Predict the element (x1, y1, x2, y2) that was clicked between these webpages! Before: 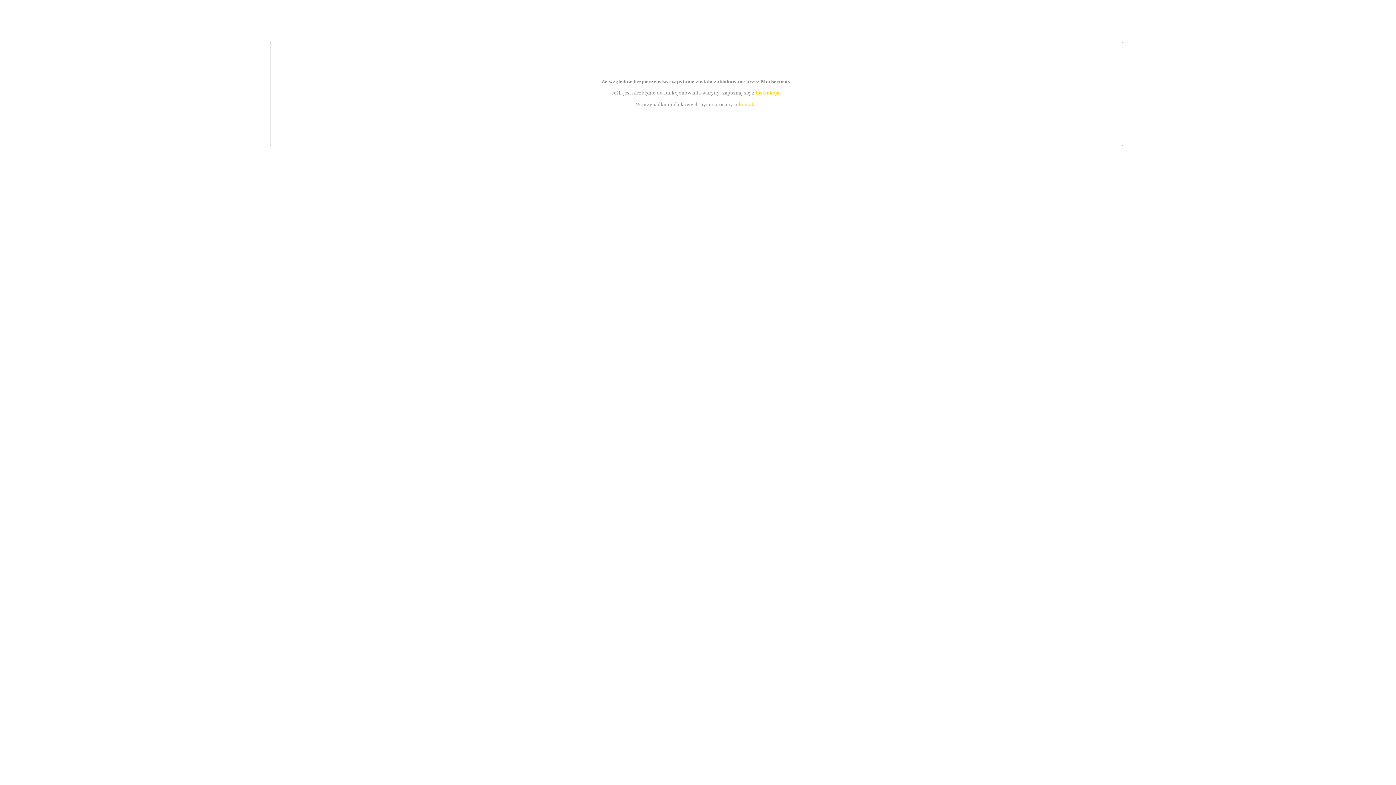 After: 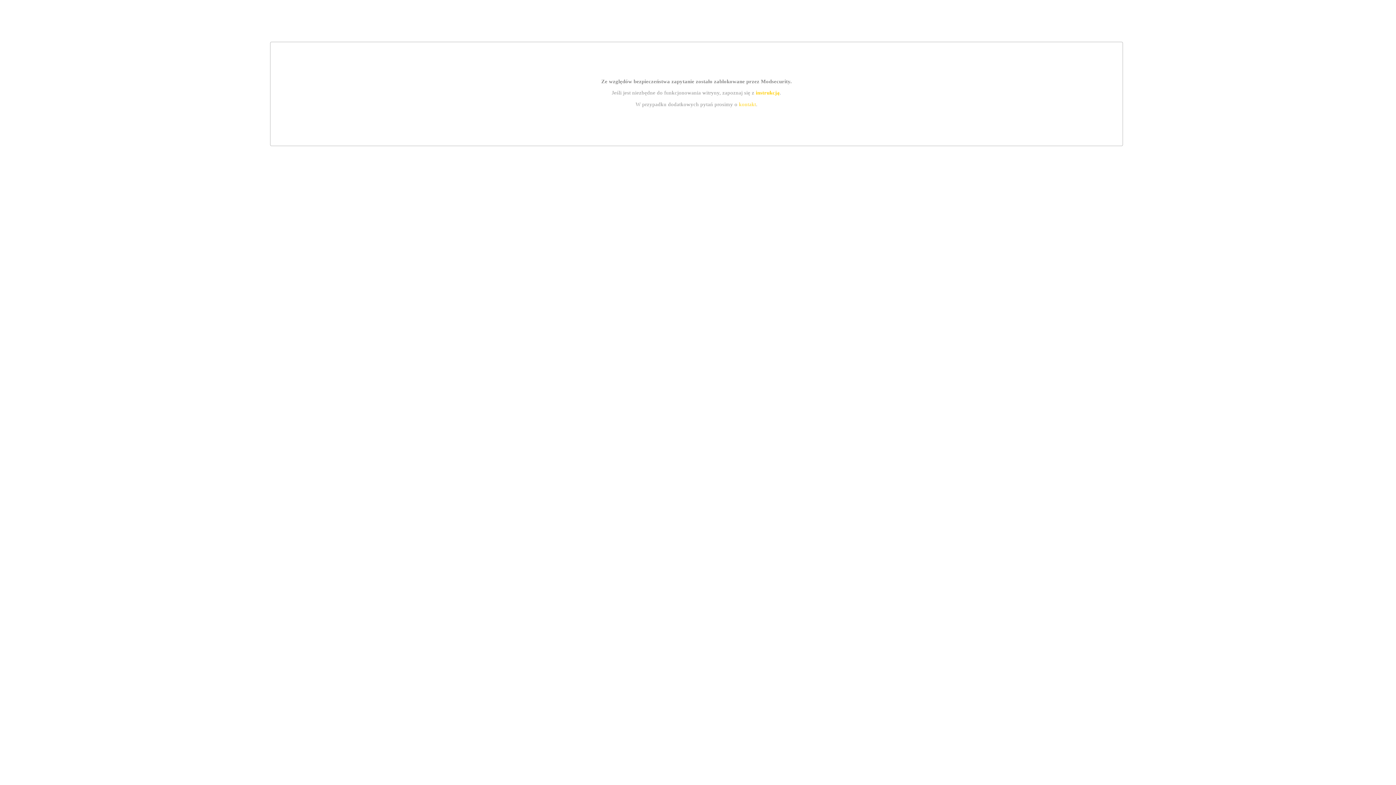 Action: label: instrukcją bbox: (755, 89, 779, 95)